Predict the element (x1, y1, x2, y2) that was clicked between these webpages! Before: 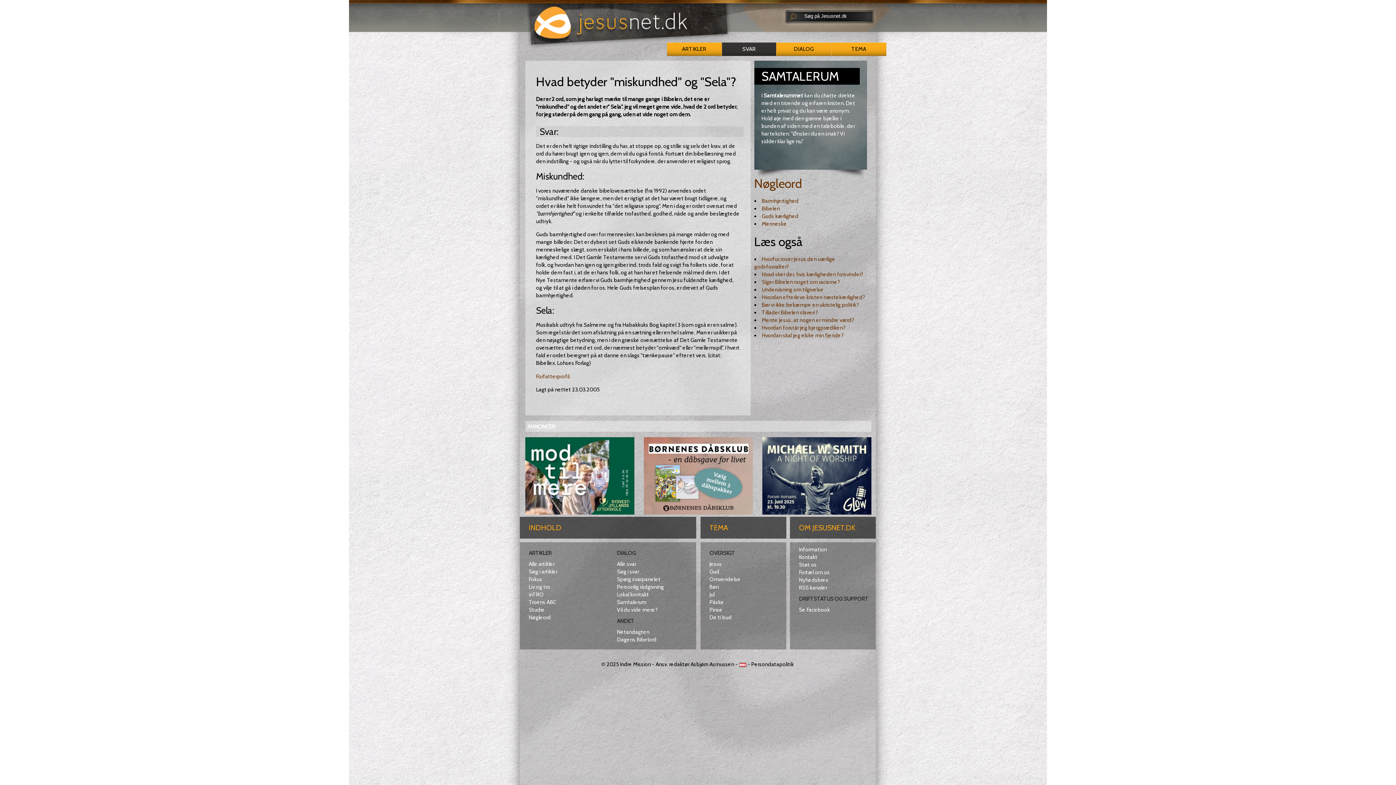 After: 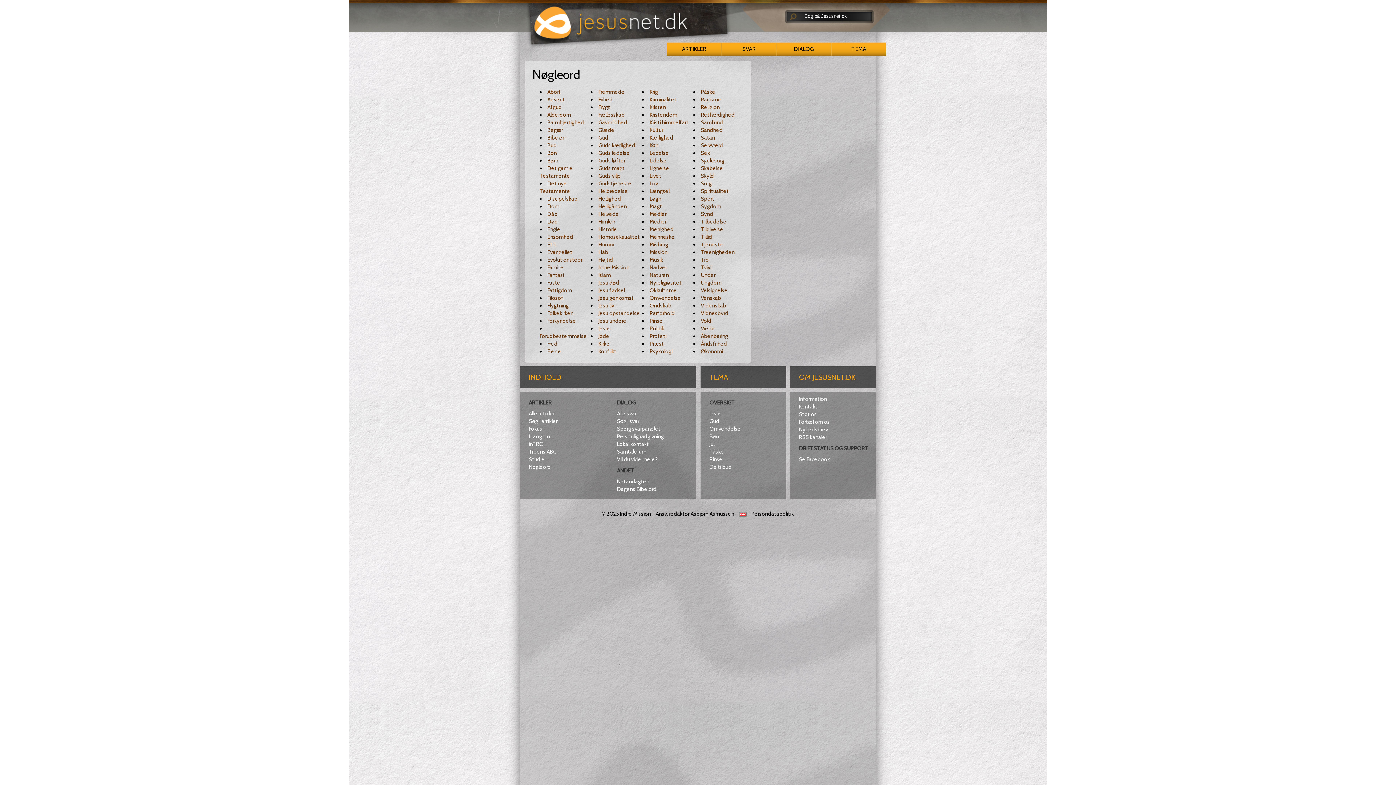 Action: label: Nøgleord bbox: (528, 614, 551, 621)